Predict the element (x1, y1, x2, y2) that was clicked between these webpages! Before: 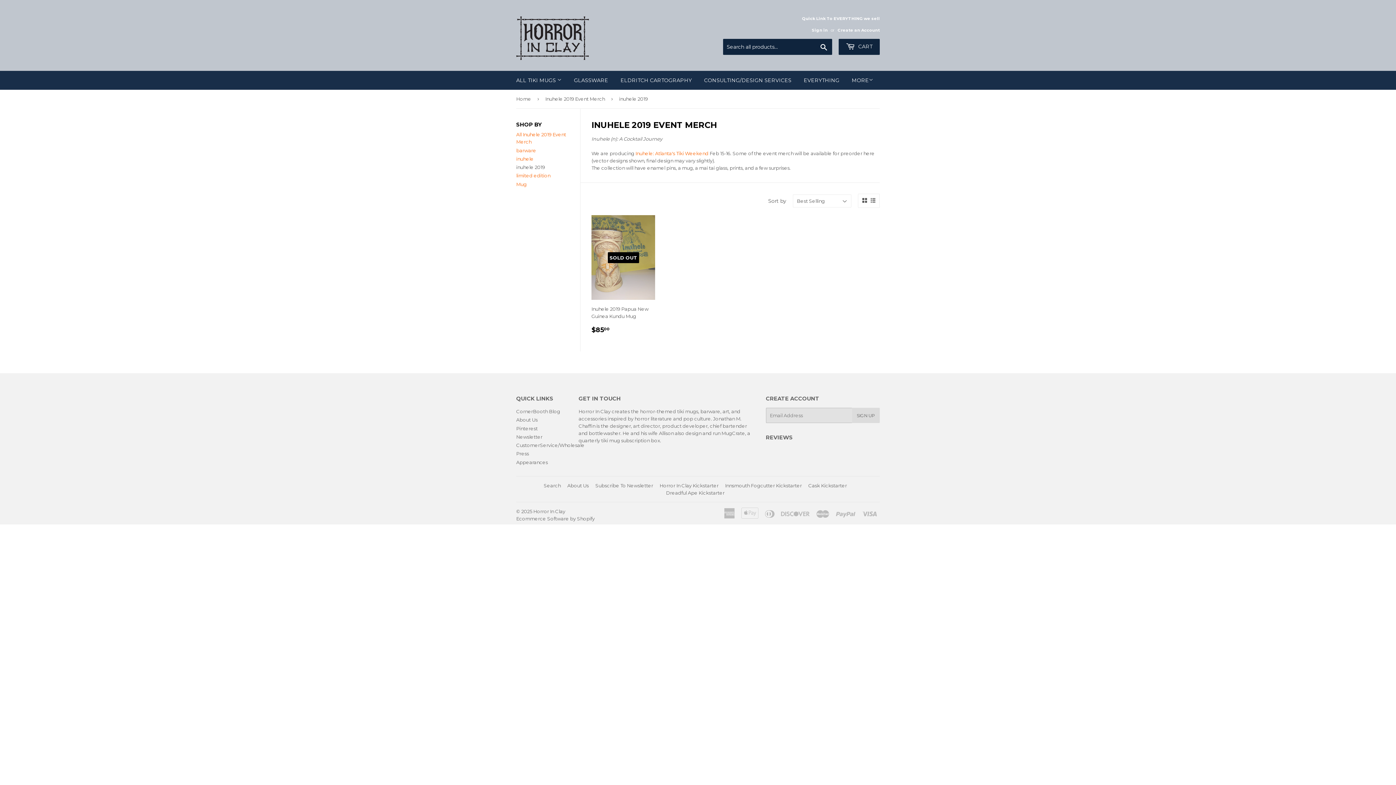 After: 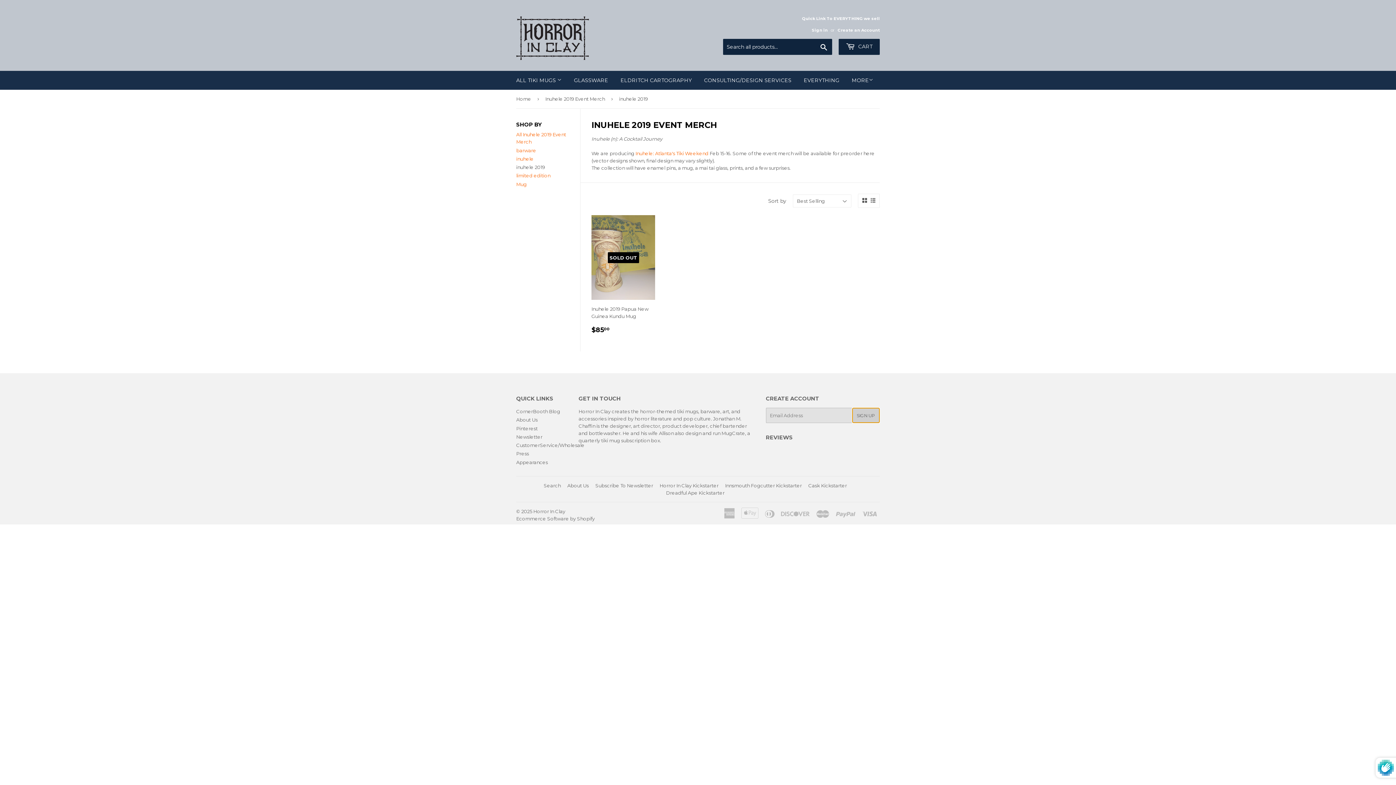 Action: label: SIGN UP bbox: (852, 408, 879, 423)